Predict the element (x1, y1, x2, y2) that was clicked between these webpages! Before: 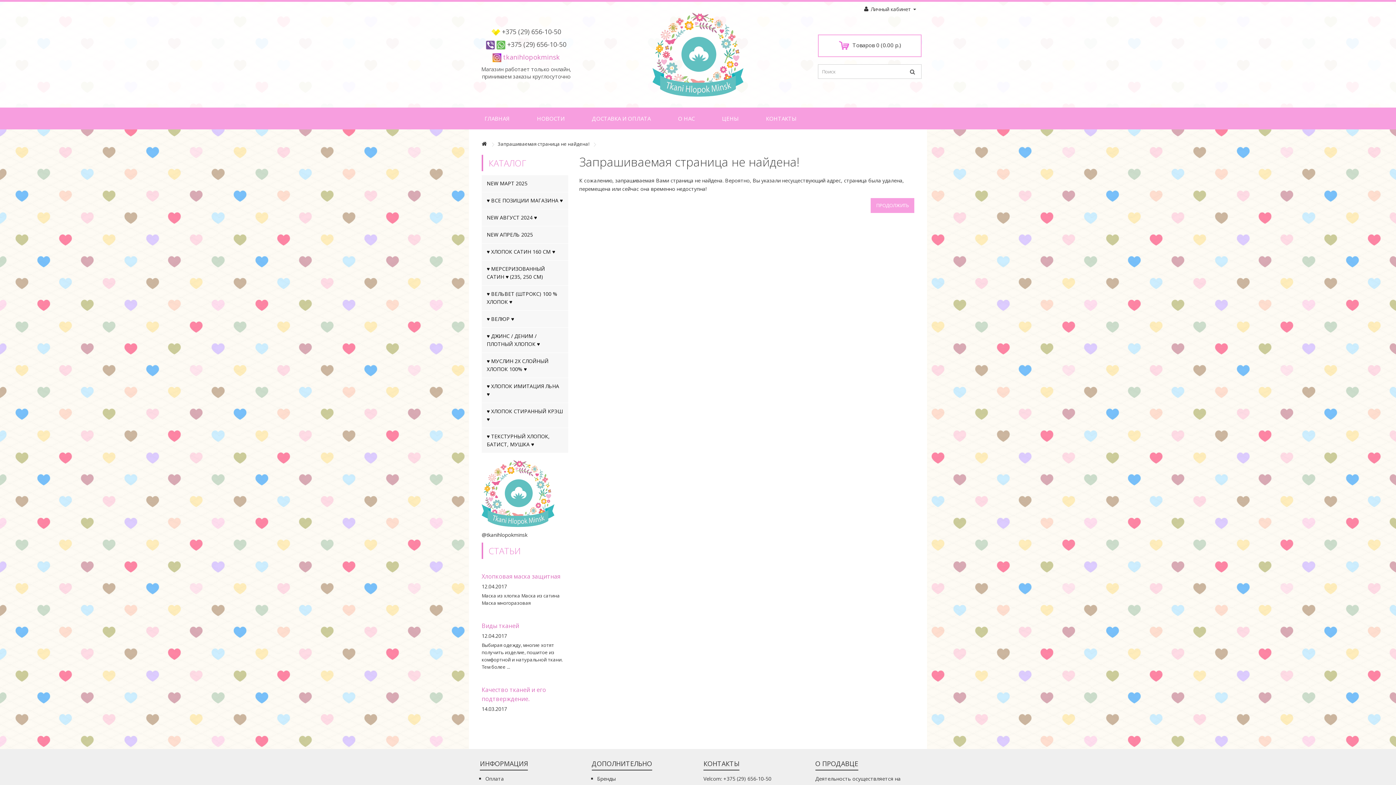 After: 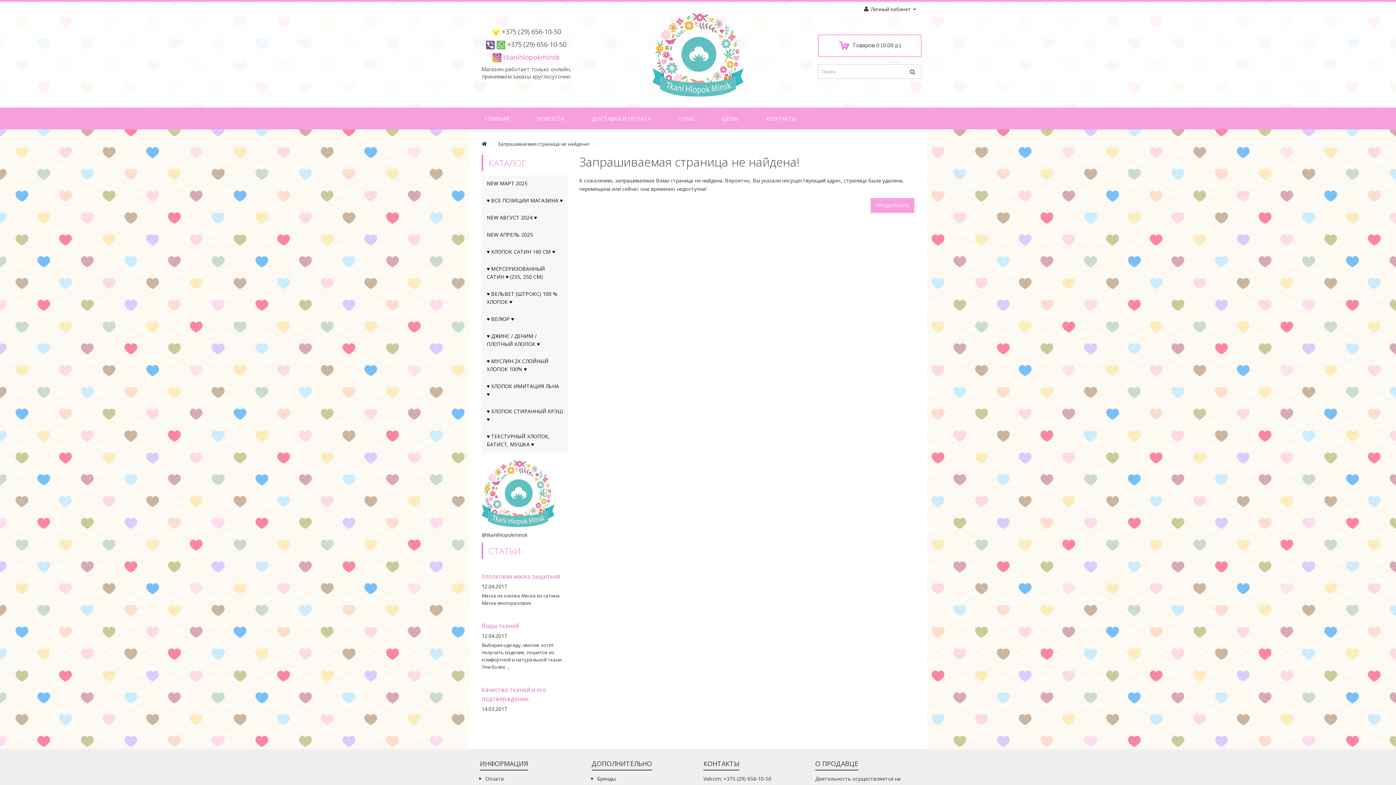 Action: bbox: (485, 775, 504, 782) label: Оплата